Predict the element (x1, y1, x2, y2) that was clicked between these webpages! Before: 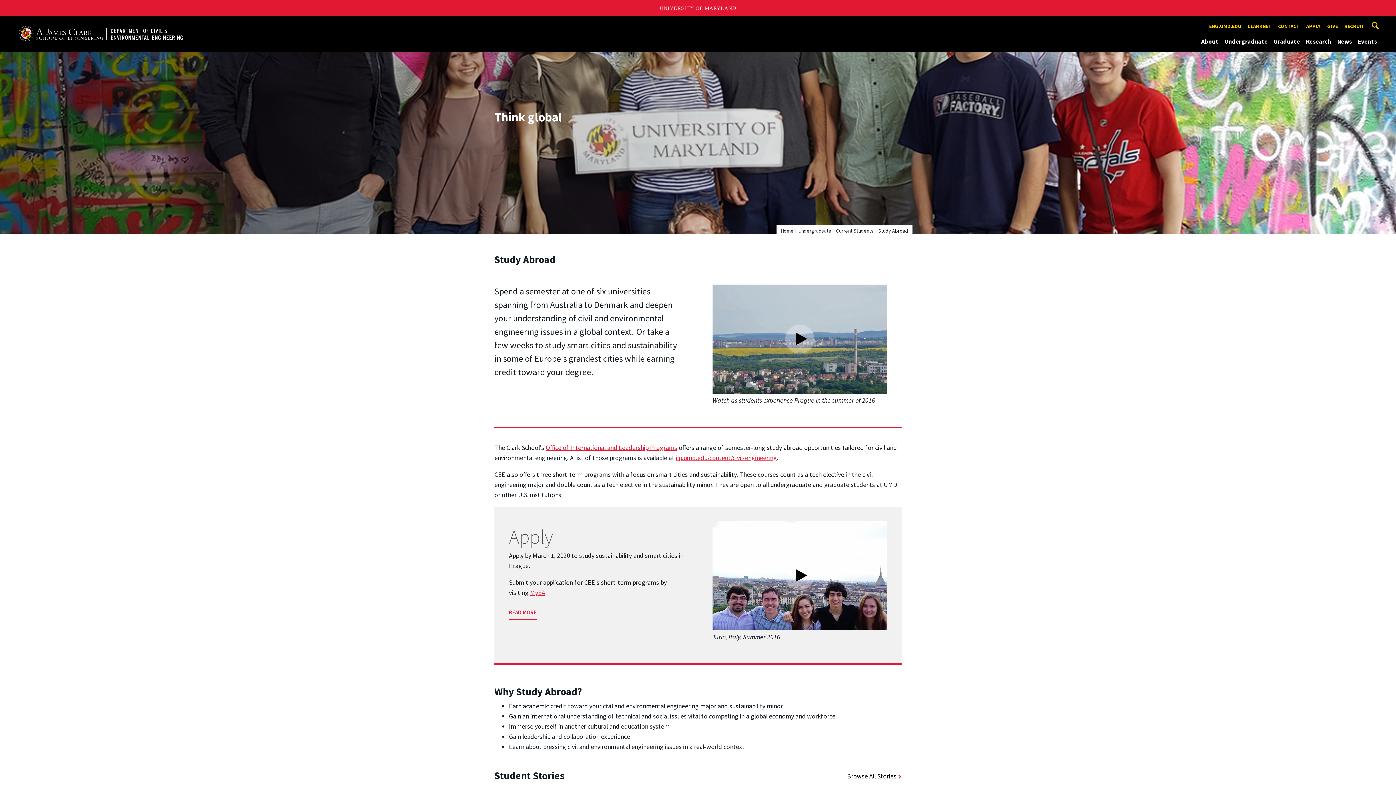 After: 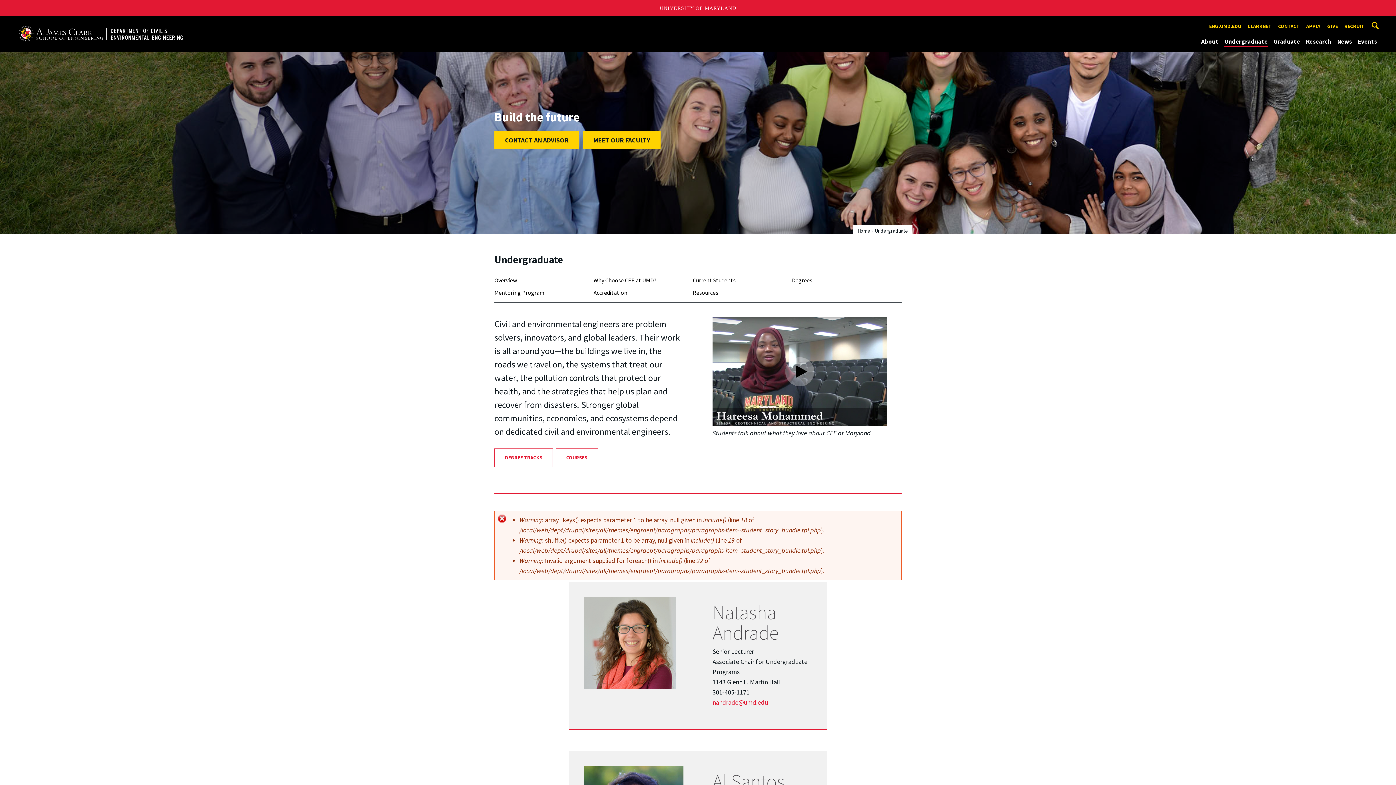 Action: bbox: (798, 227, 831, 235) label: Undergraduate